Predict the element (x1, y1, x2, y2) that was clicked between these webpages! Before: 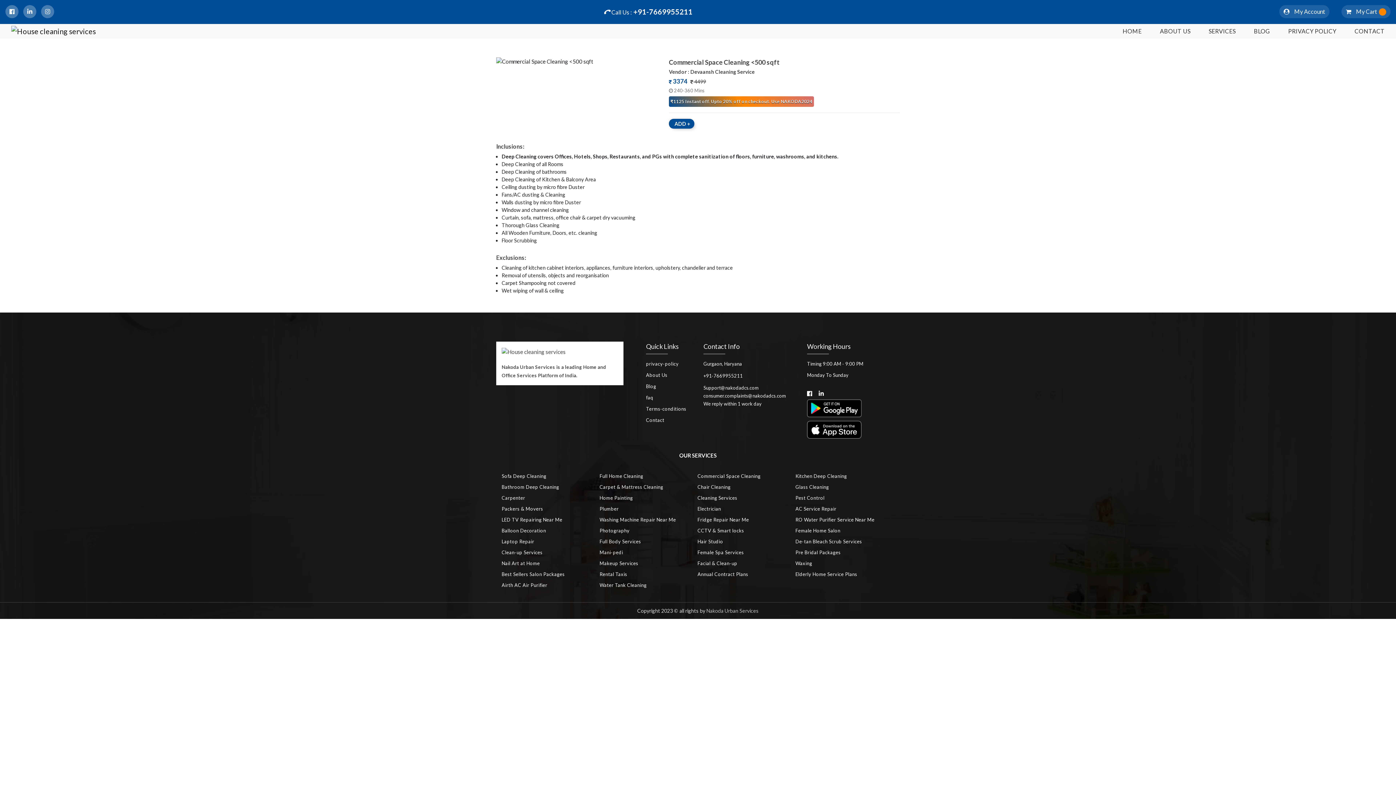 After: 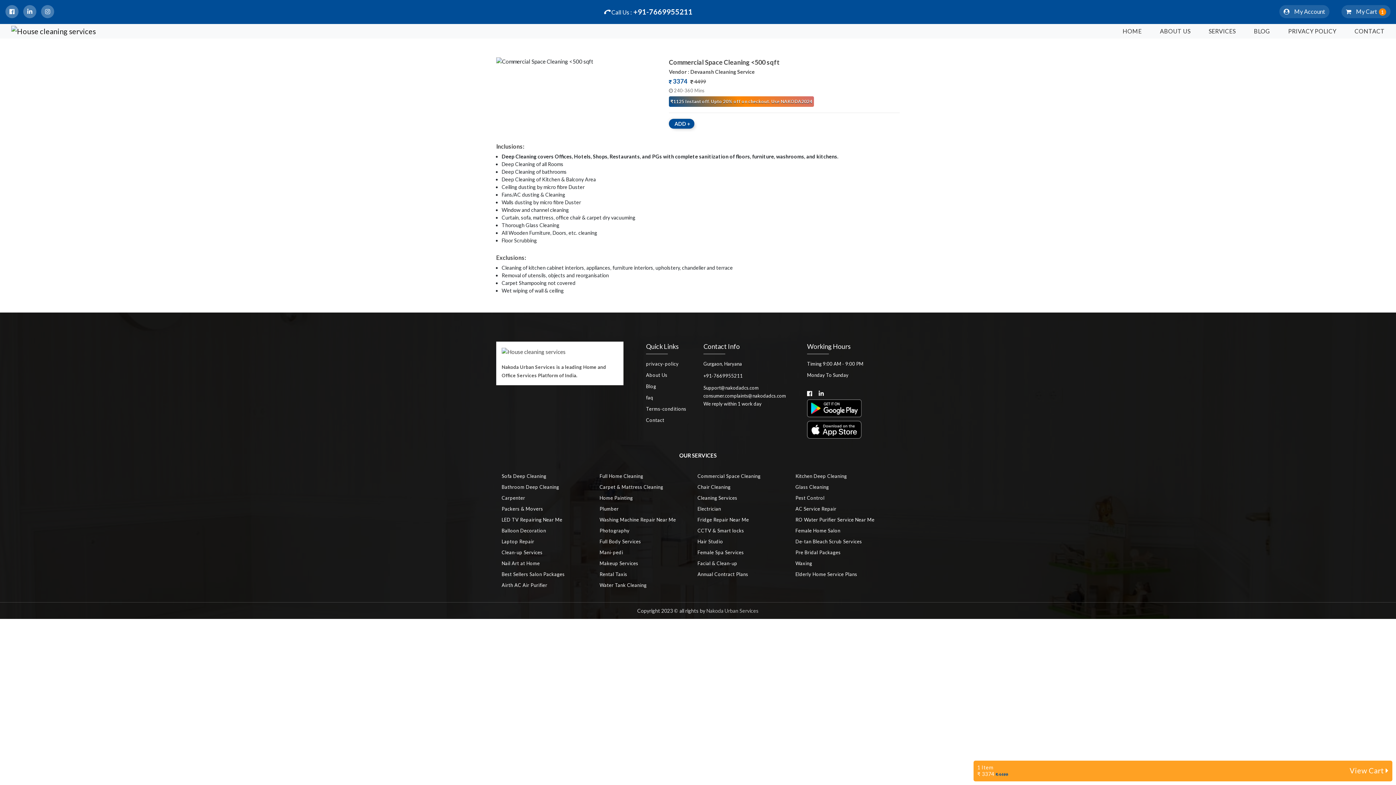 Action: bbox: (669, 118, 694, 128) label: ADD +